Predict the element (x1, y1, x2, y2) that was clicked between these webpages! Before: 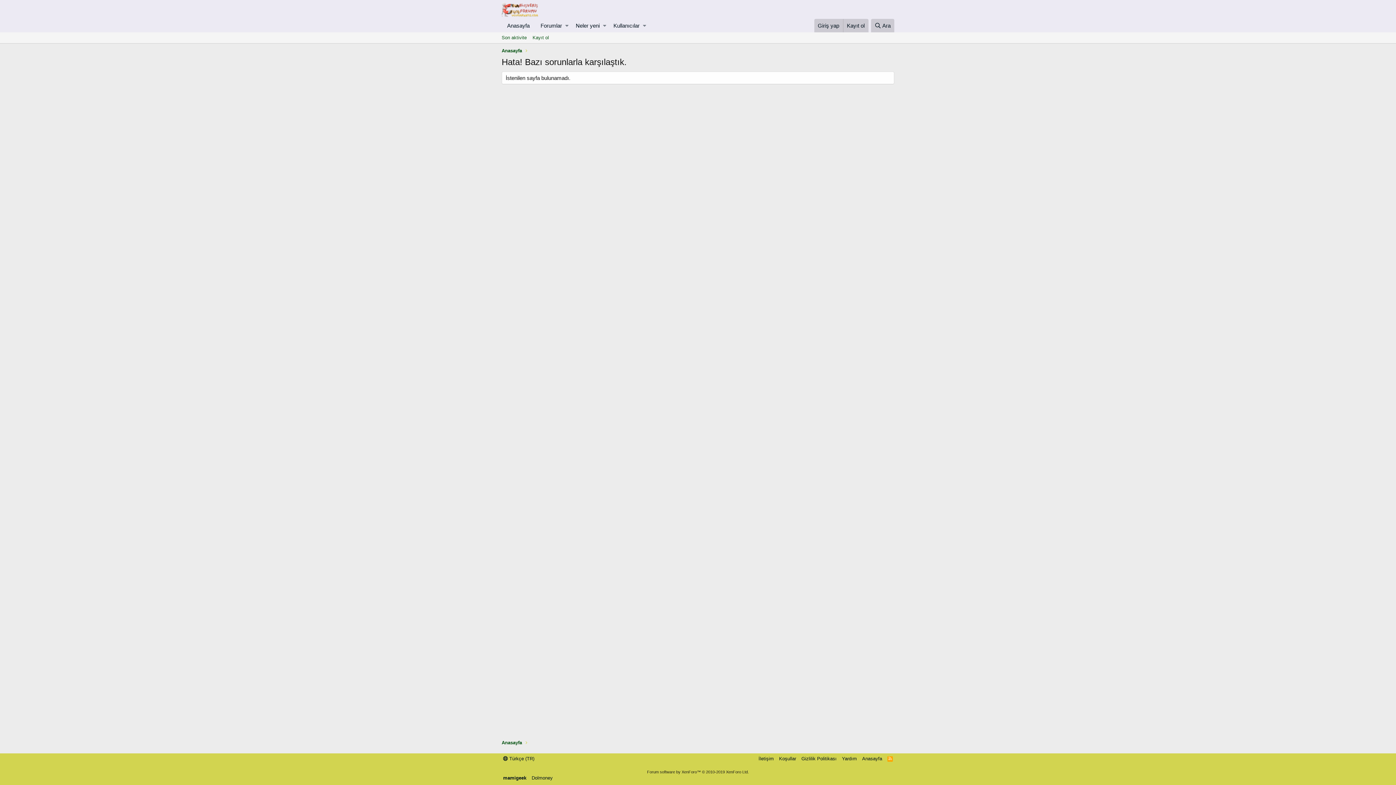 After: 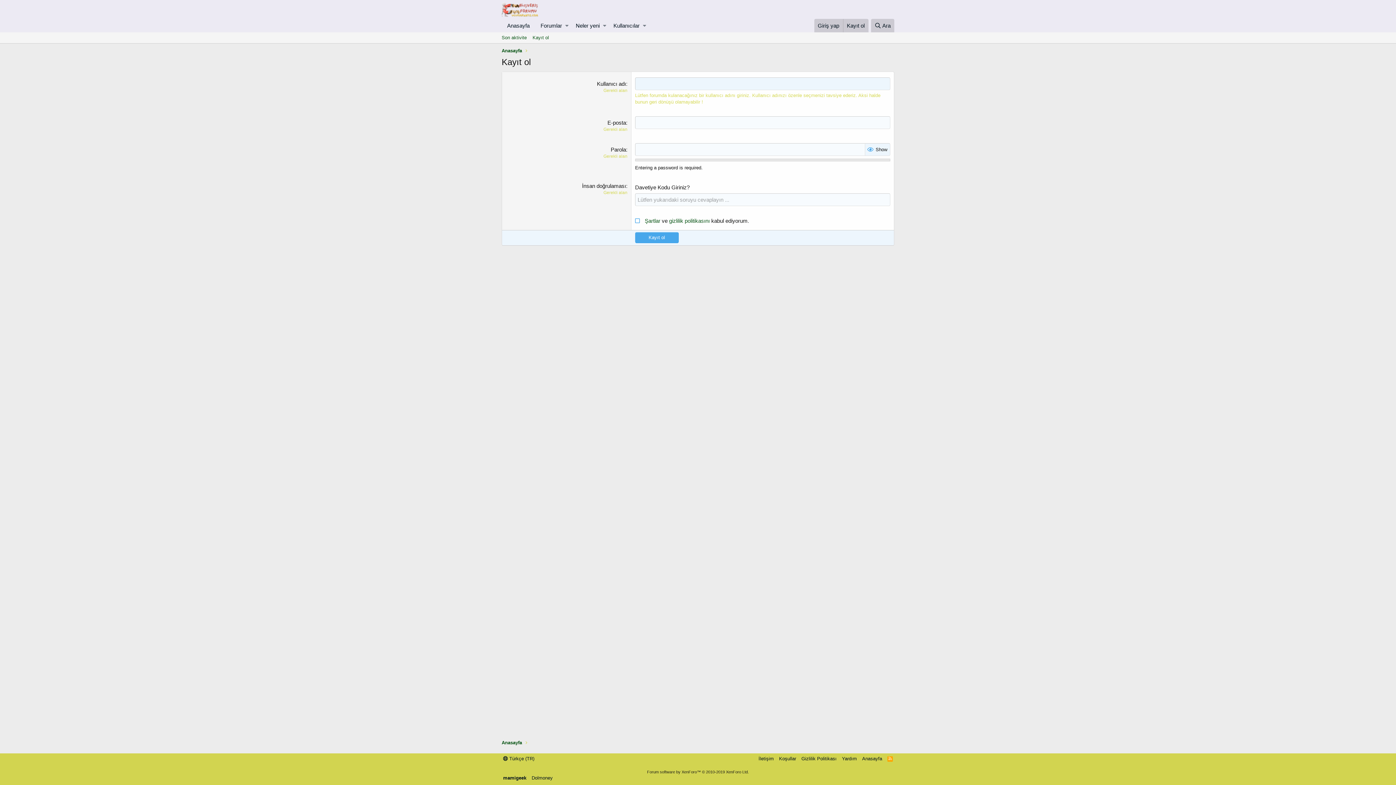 Action: label: Kayıt ol bbox: (529, 32, 552, 43)